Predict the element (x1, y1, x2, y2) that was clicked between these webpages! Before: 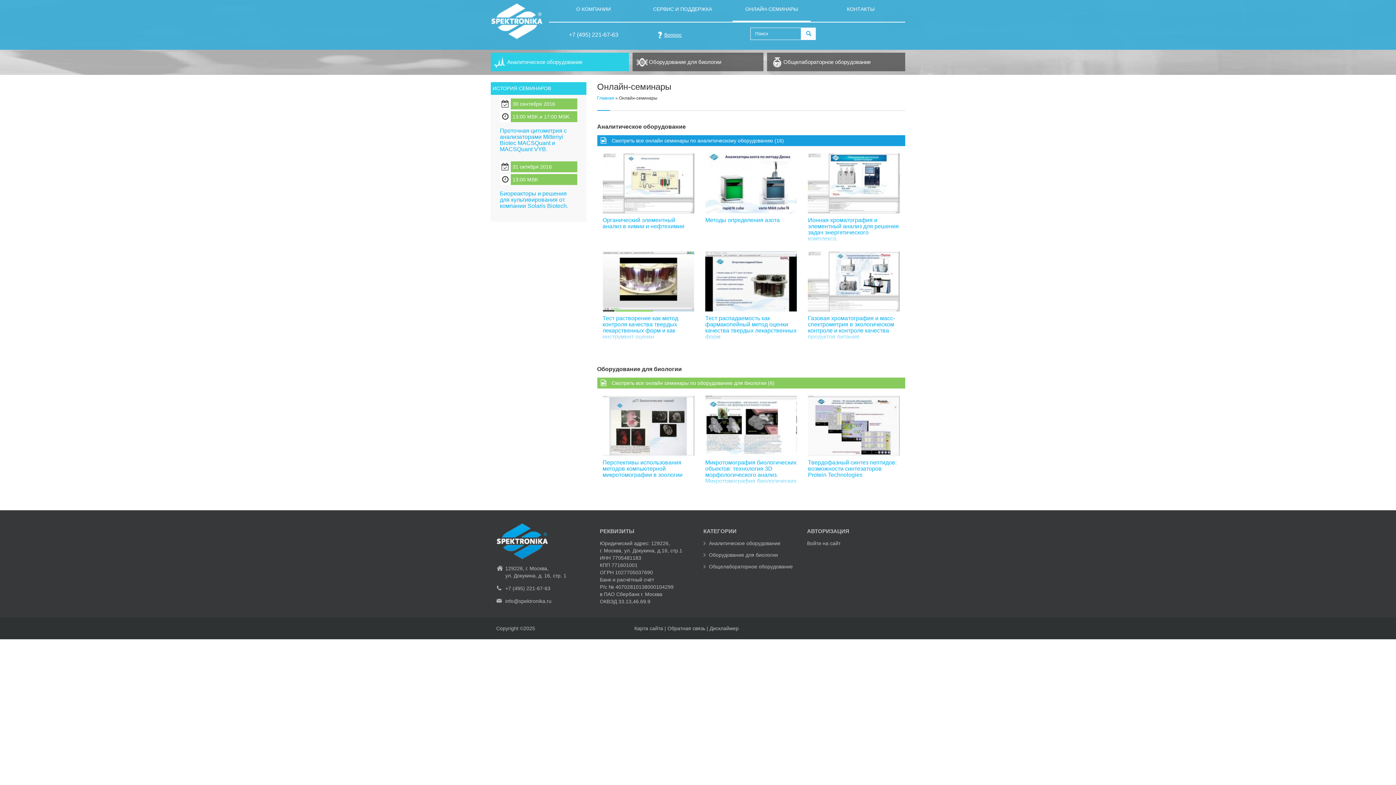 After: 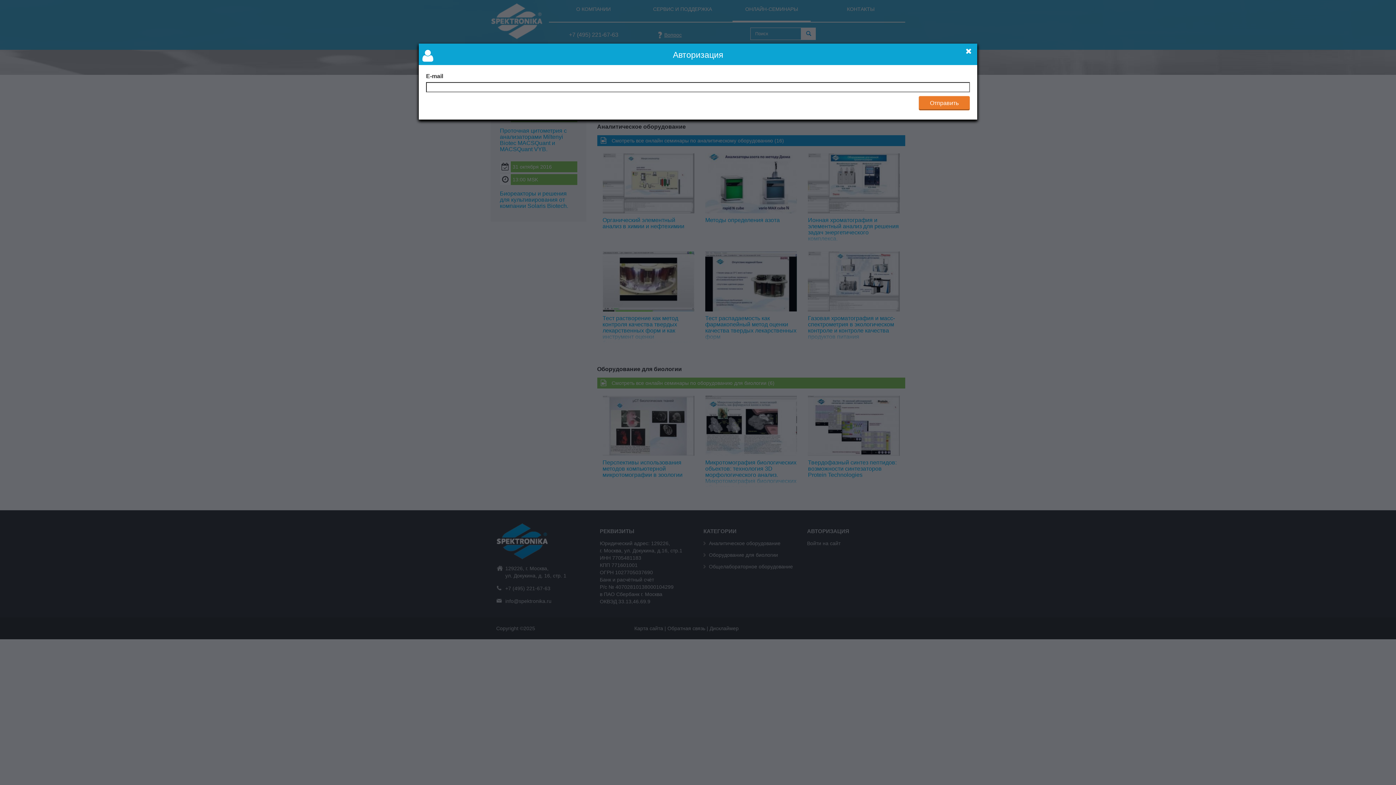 Action: bbox: (705, 396, 797, 456)